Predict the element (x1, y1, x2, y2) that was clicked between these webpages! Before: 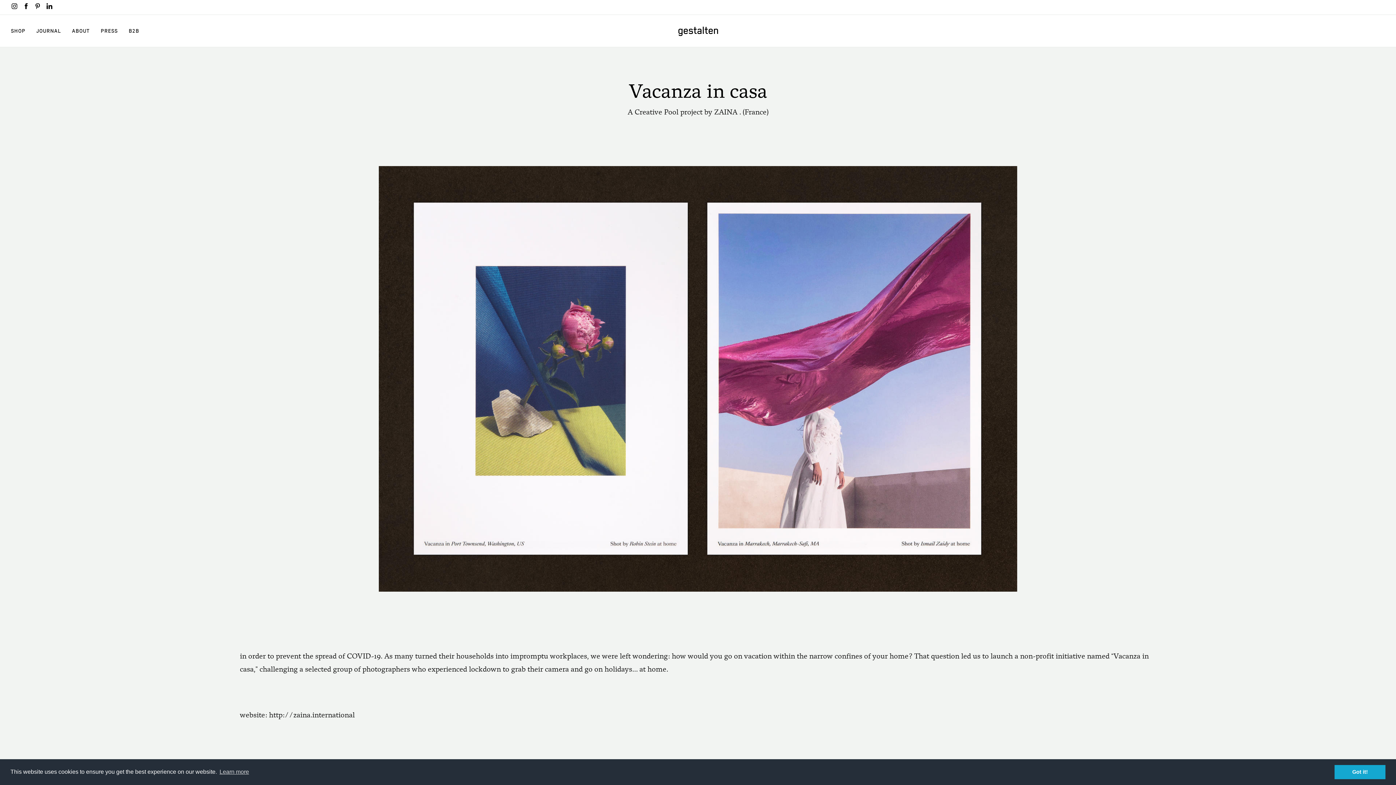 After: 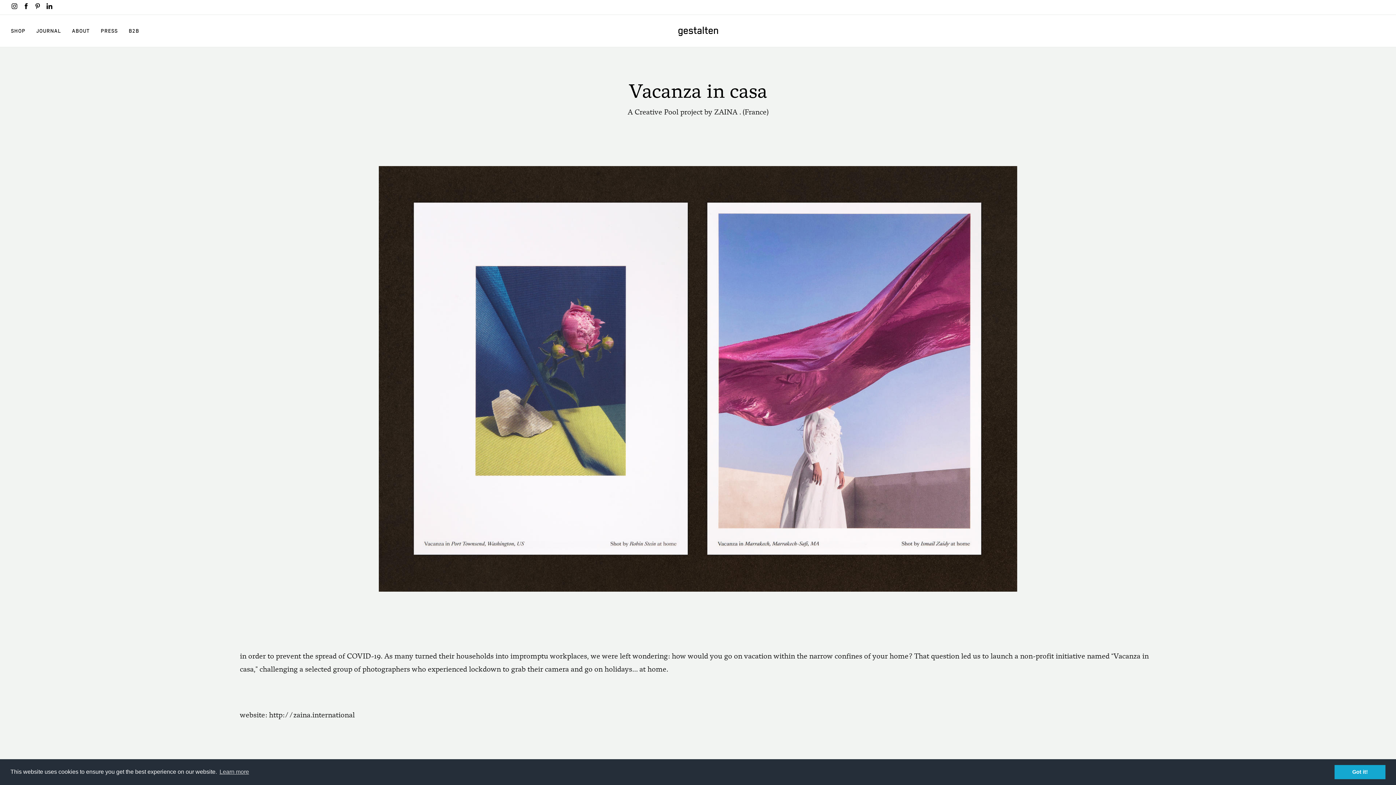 Action: bbox: (11, 3, 17, 9)